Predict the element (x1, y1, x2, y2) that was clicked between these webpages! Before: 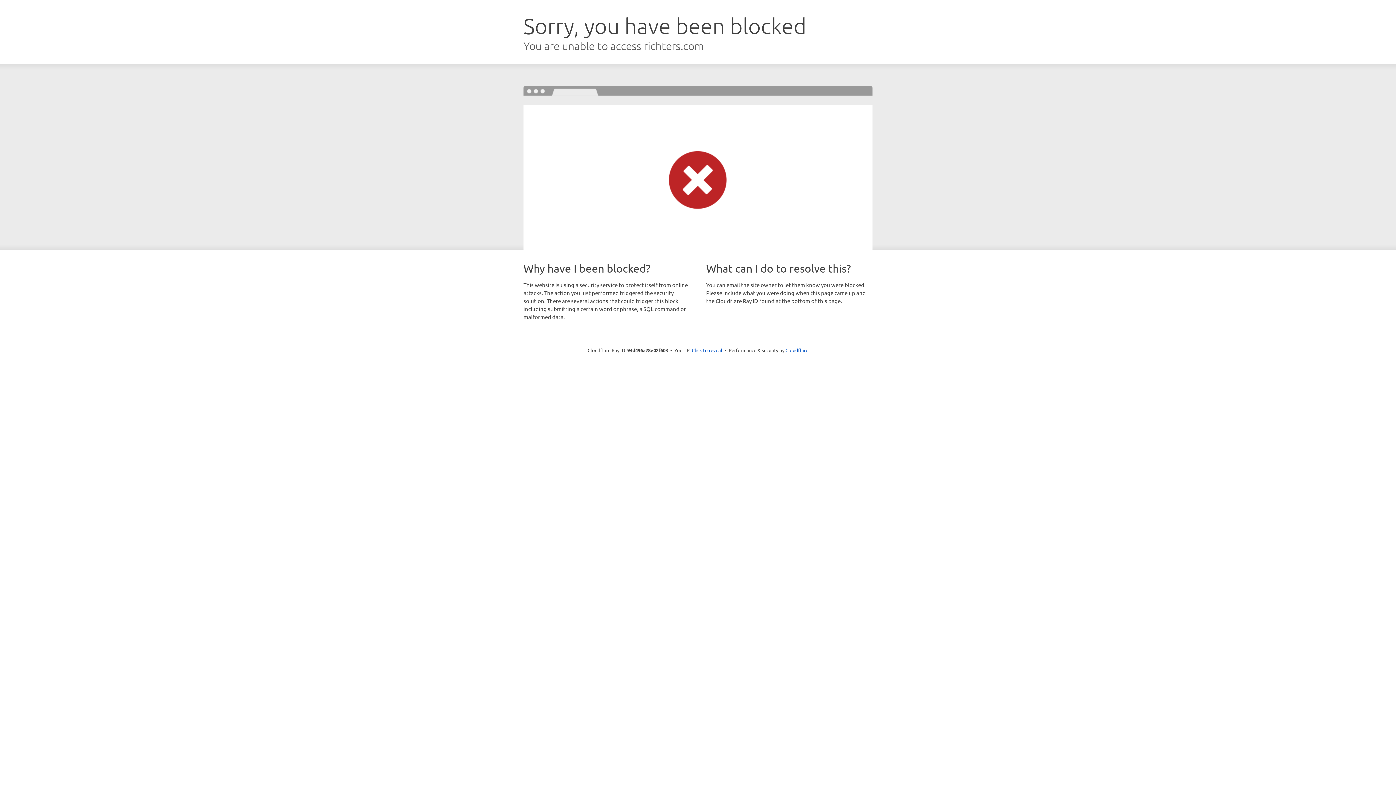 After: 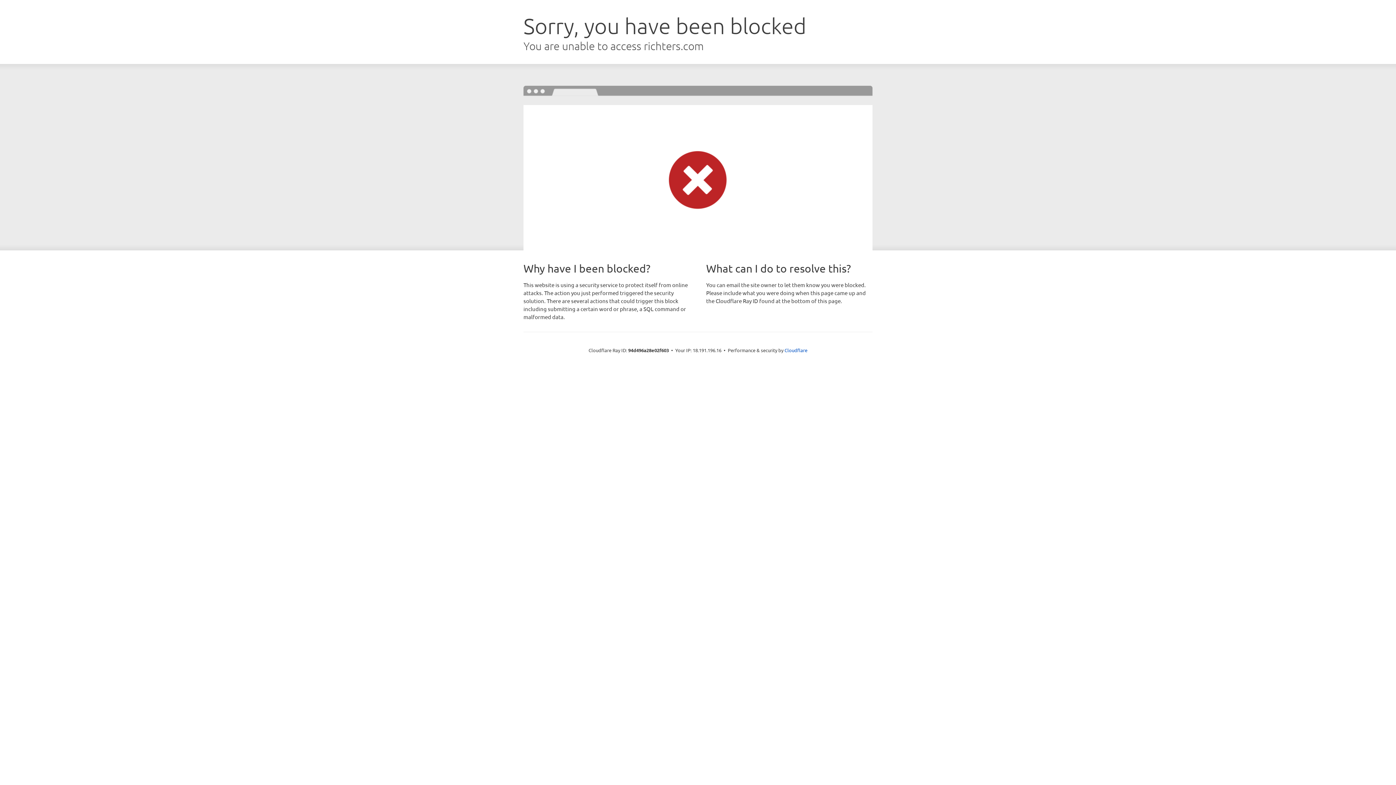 Action: label: Click to reveal bbox: (692, 346, 722, 353)